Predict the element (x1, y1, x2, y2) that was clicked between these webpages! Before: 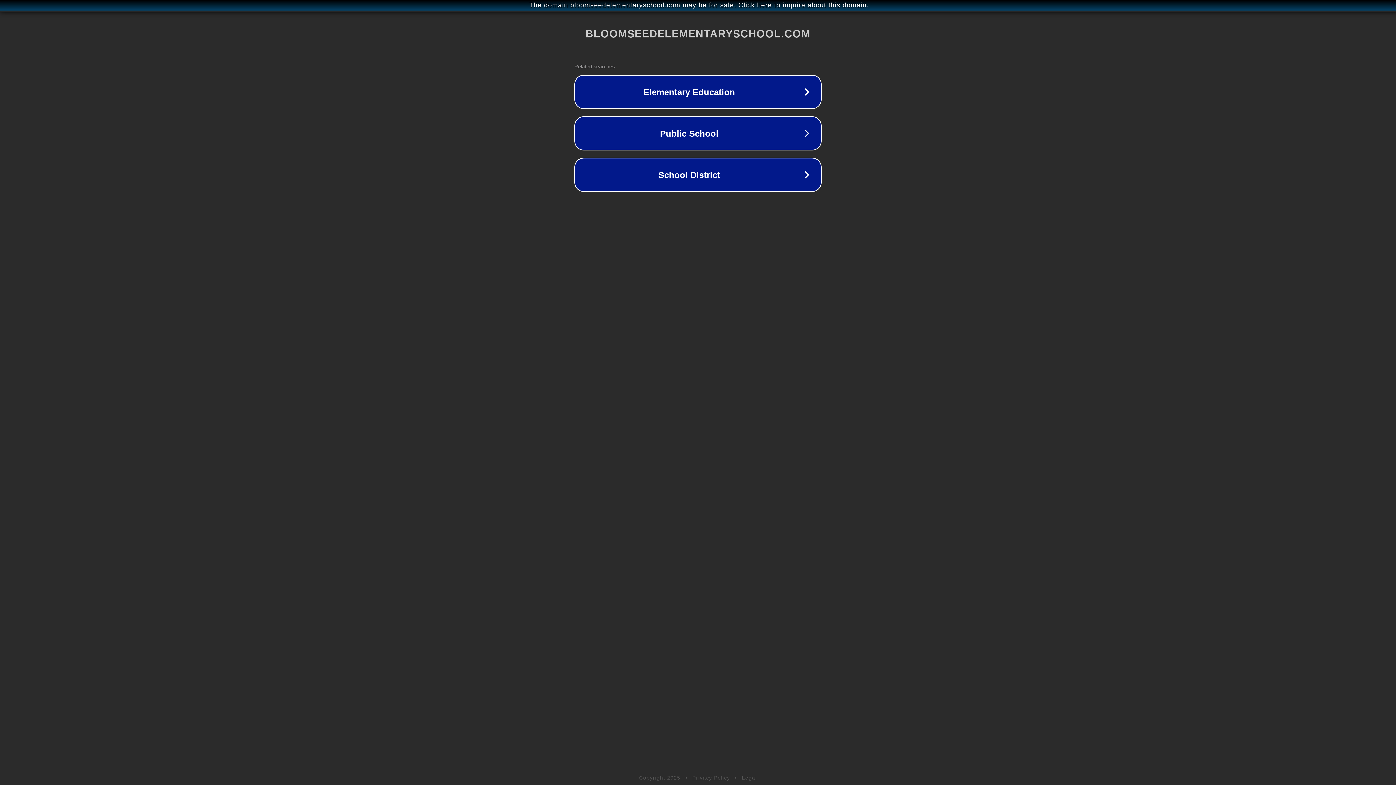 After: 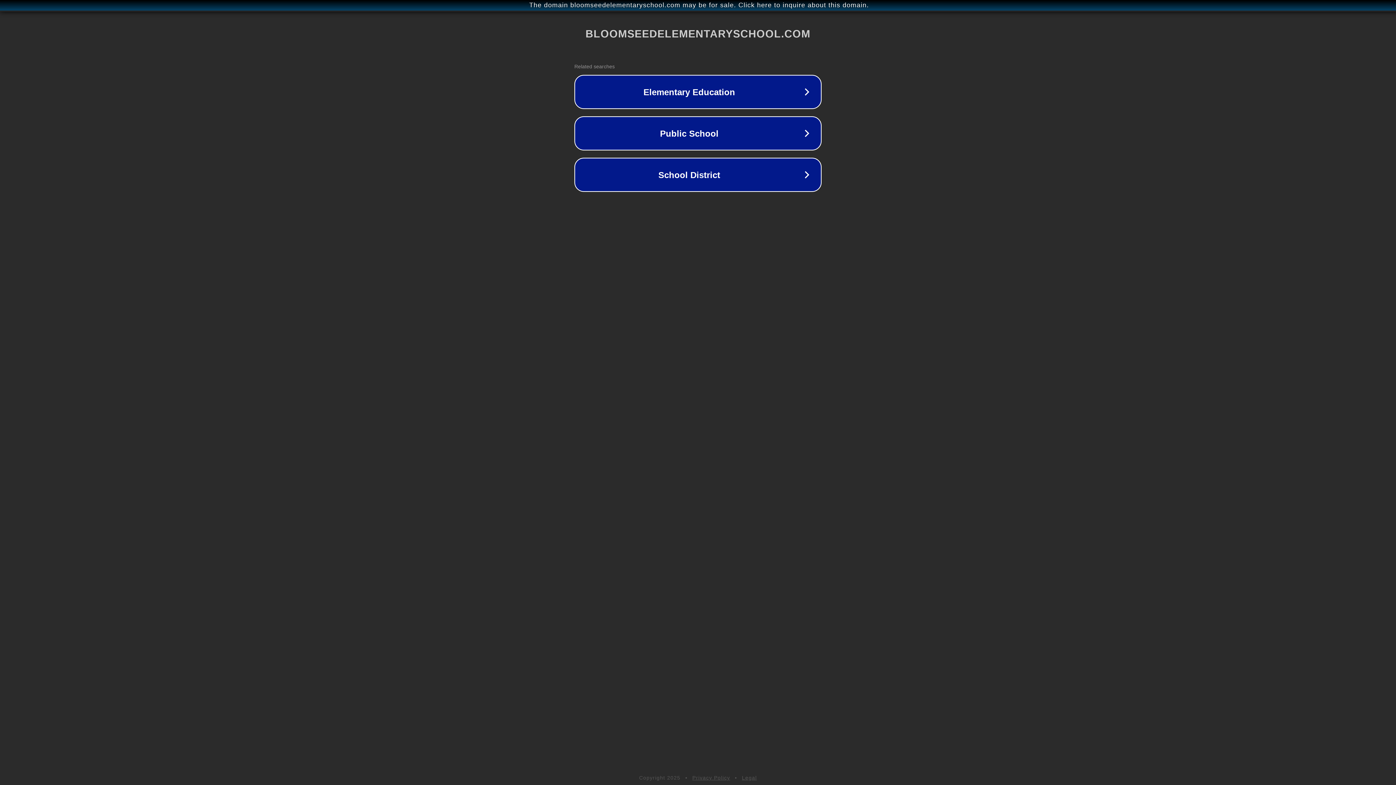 Action: bbox: (692, 775, 730, 781) label: Privacy Policy